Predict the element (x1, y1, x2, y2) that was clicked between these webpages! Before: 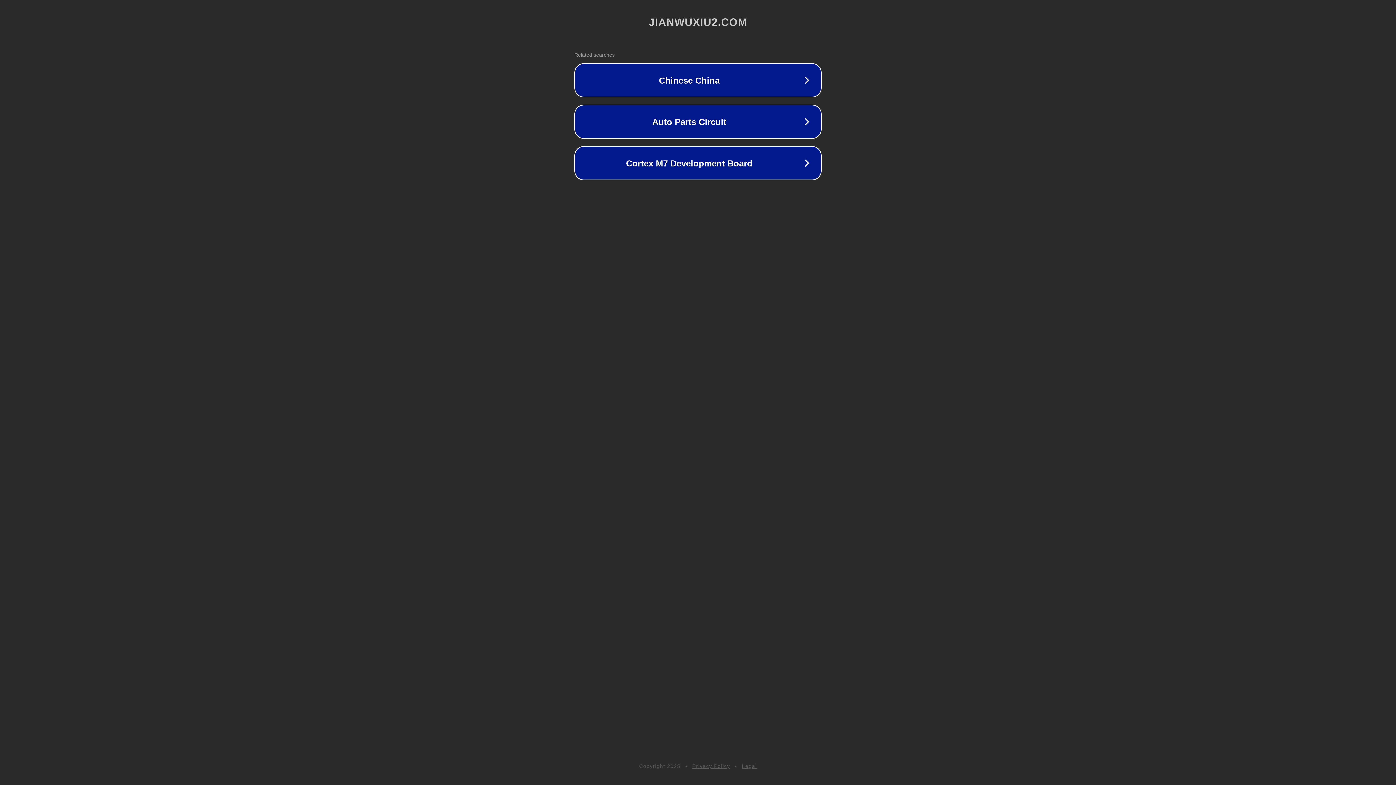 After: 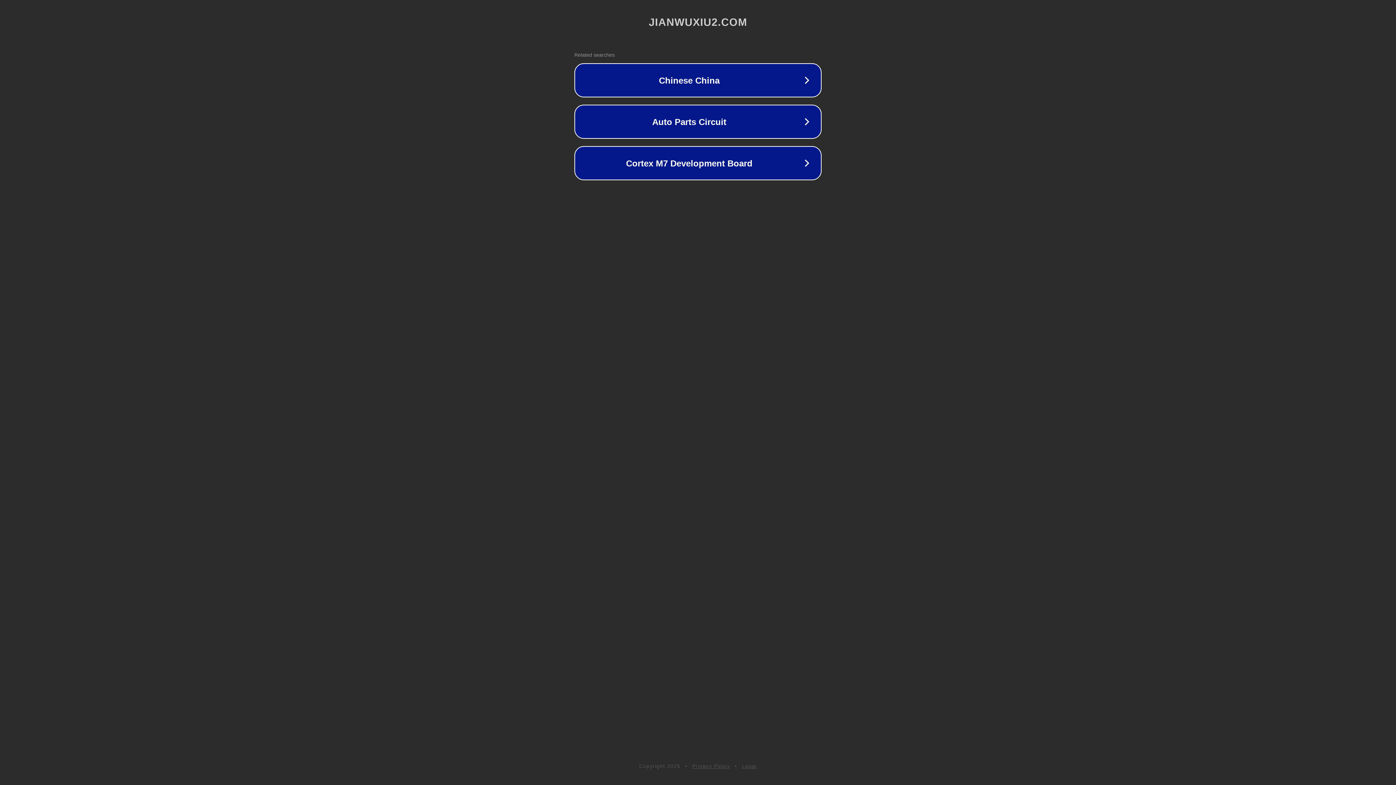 Action: label: Privacy Policy bbox: (692, 763, 730, 769)